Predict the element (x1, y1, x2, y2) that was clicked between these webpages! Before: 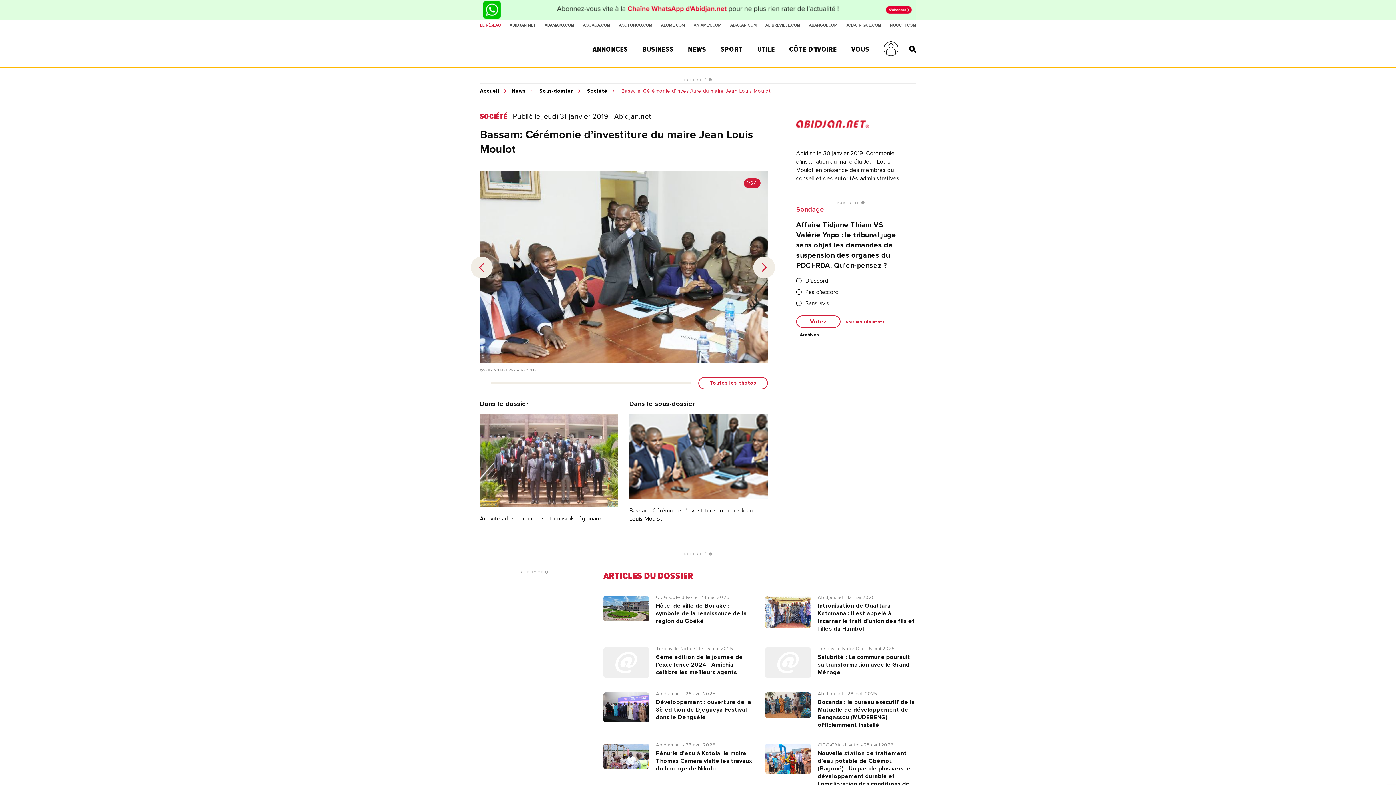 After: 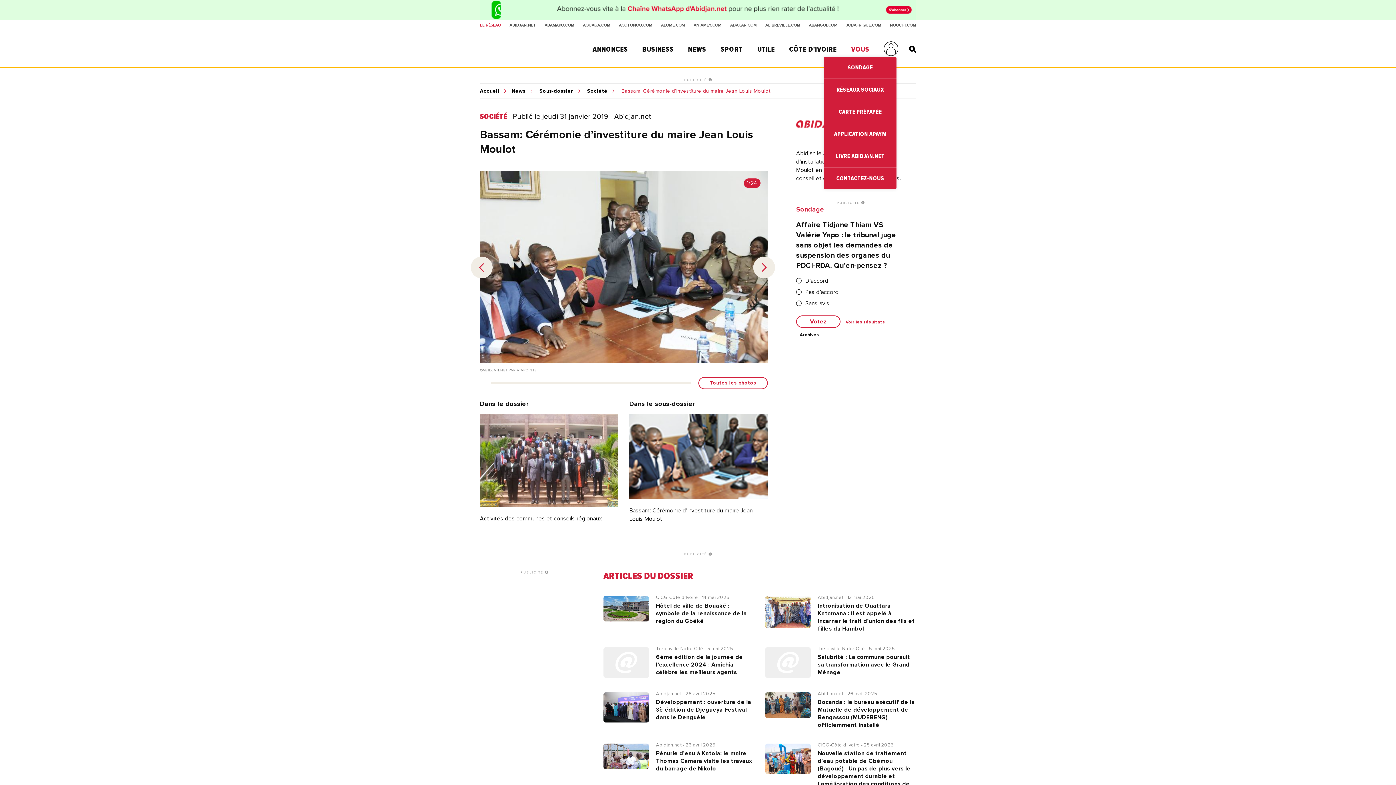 Action: label: VOUS bbox: (851, 45, 869, 53)